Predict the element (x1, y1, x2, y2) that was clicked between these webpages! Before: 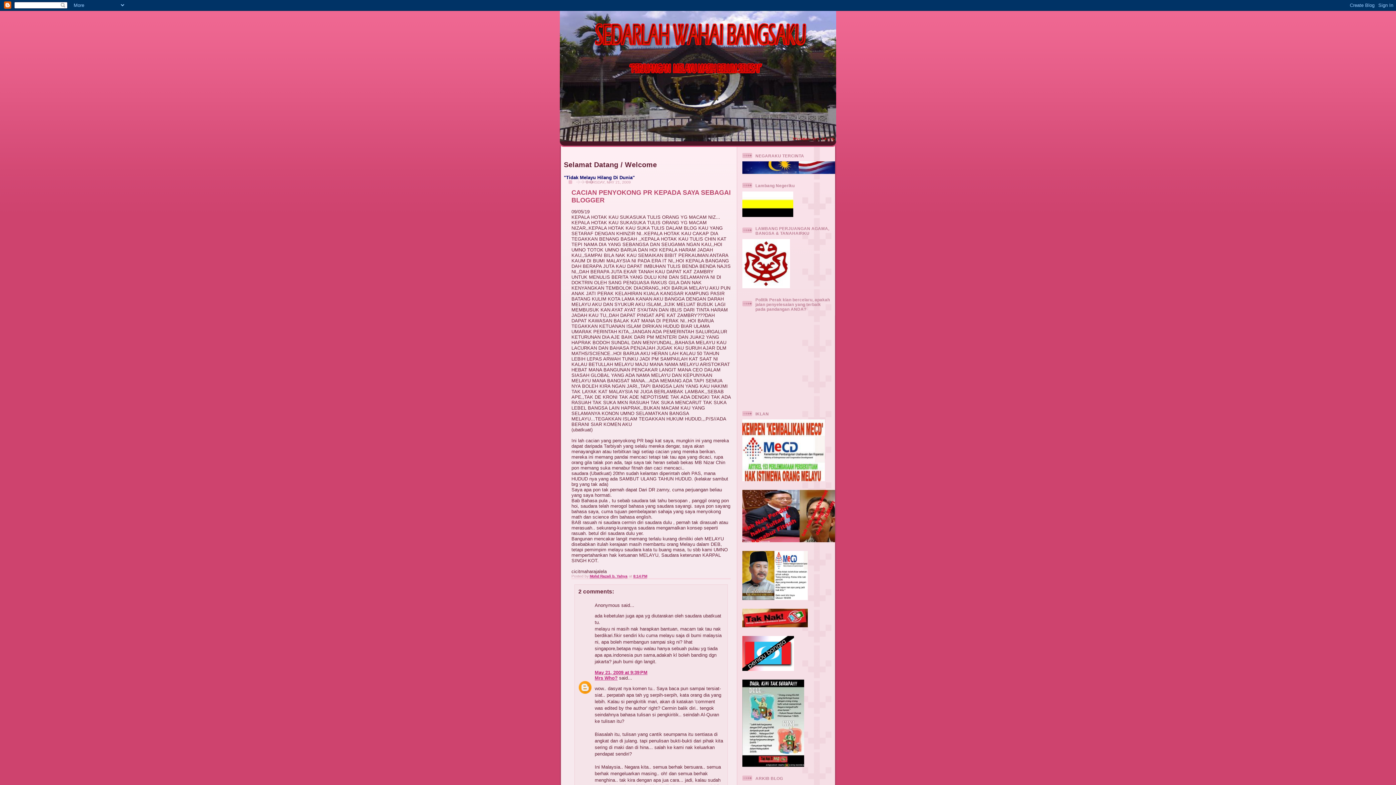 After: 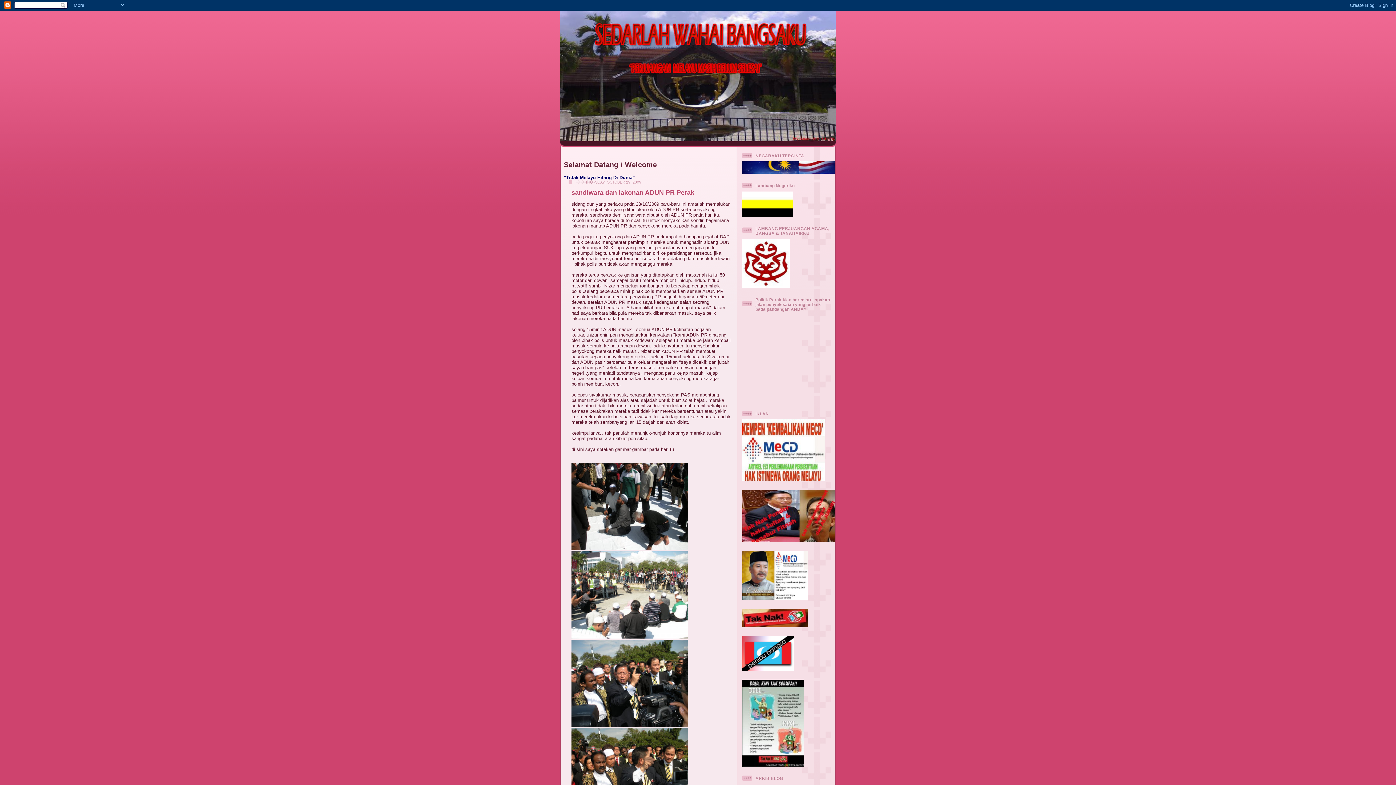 Action: bbox: (560, 10, 836, 141)